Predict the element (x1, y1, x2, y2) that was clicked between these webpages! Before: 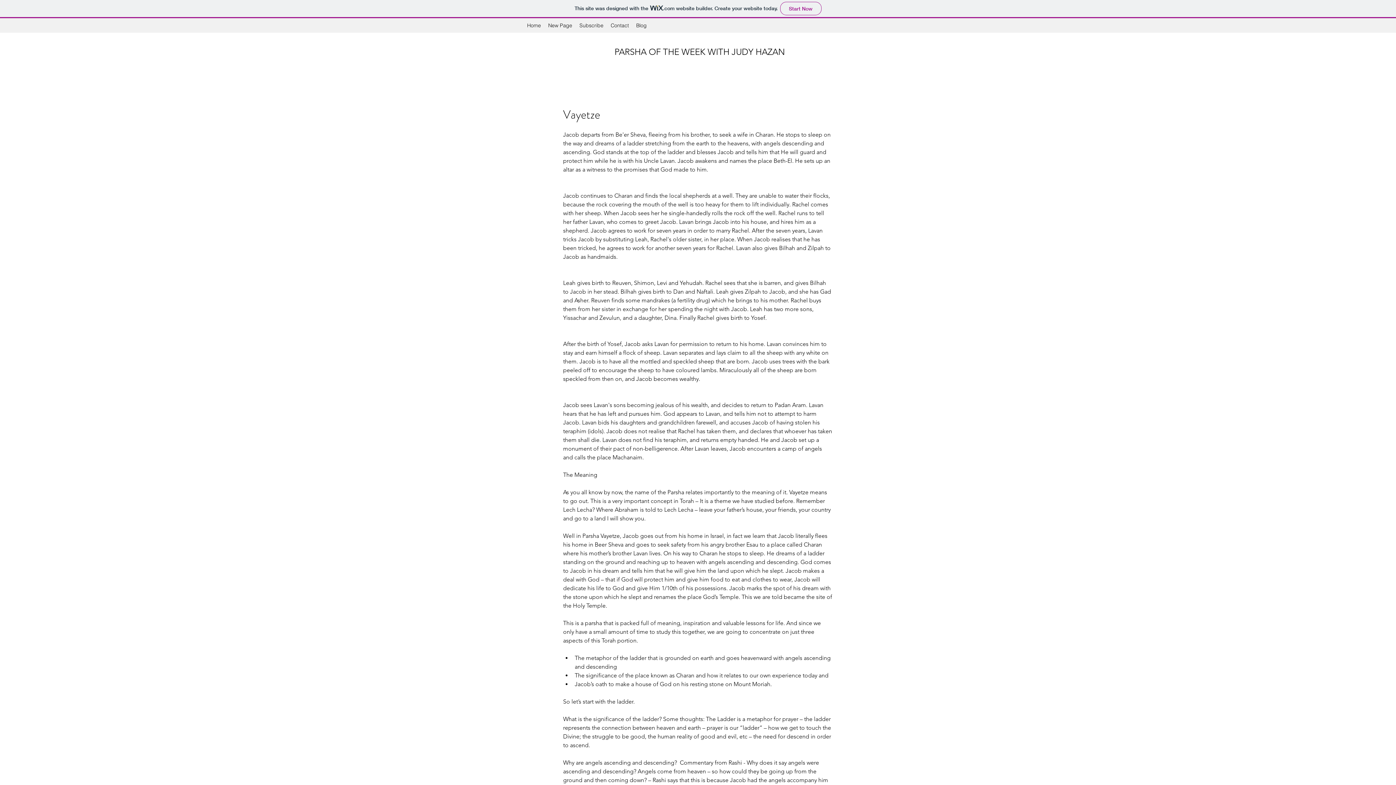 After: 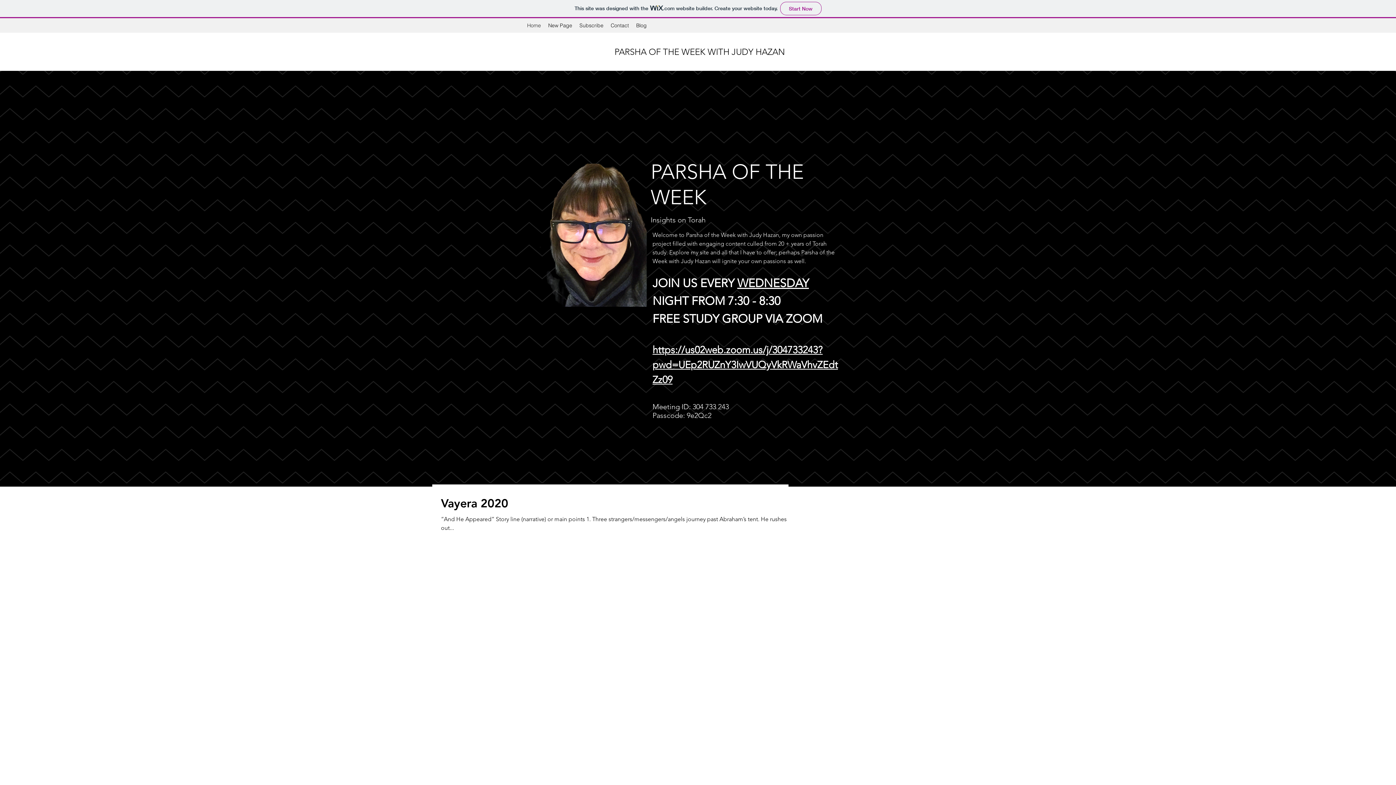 Action: bbox: (523, 20, 544, 30) label: Home